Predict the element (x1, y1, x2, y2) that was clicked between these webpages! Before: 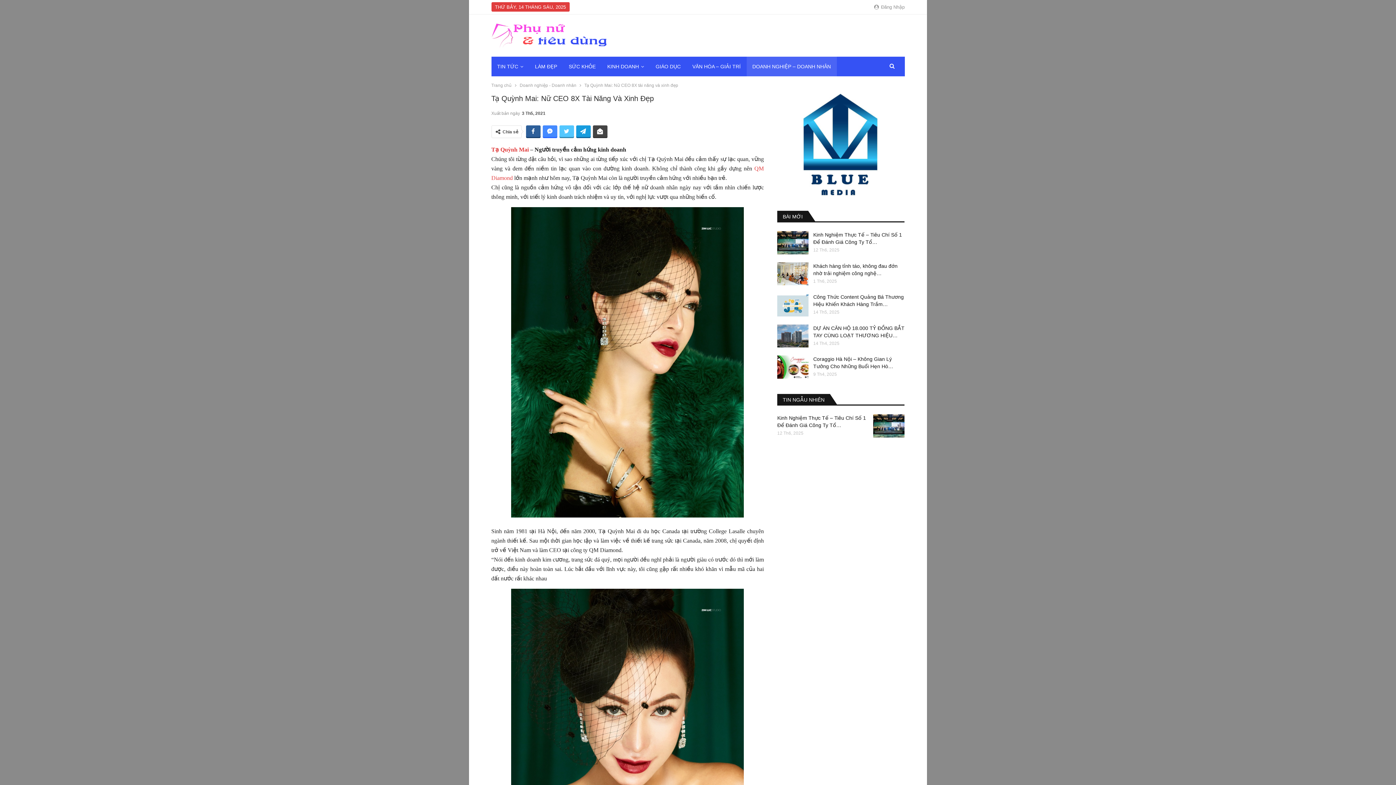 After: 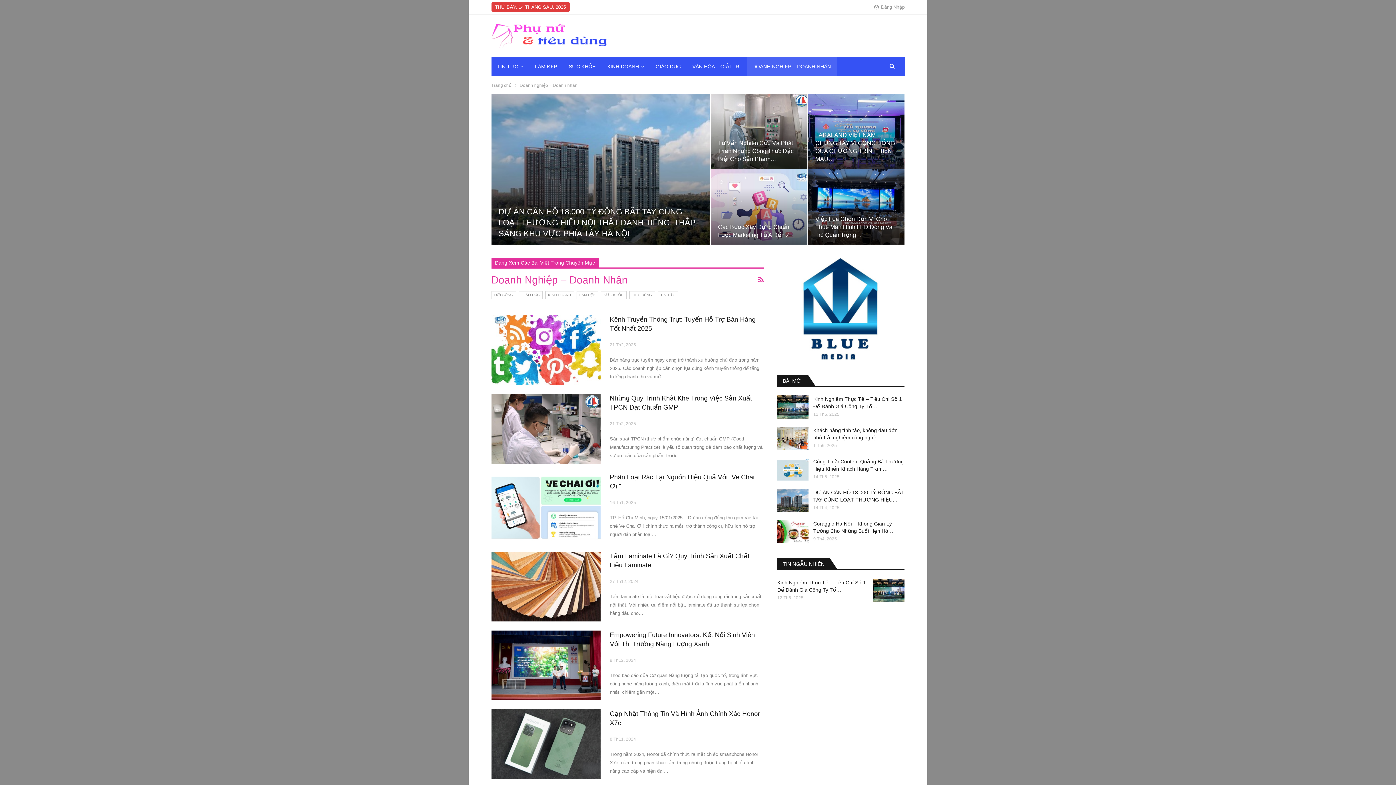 Action: bbox: (519, 81, 576, 89) label: Doanh nghiệp - Doanh nhân